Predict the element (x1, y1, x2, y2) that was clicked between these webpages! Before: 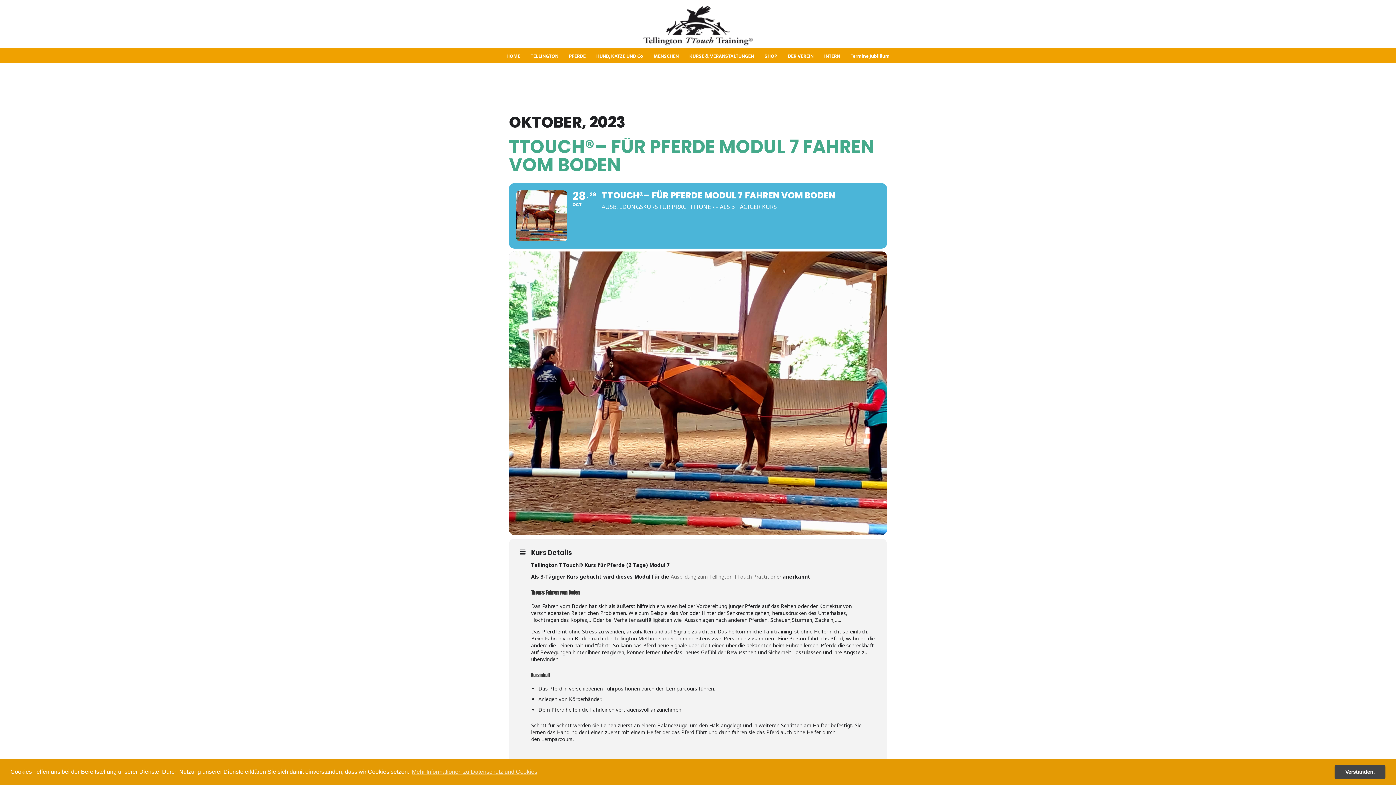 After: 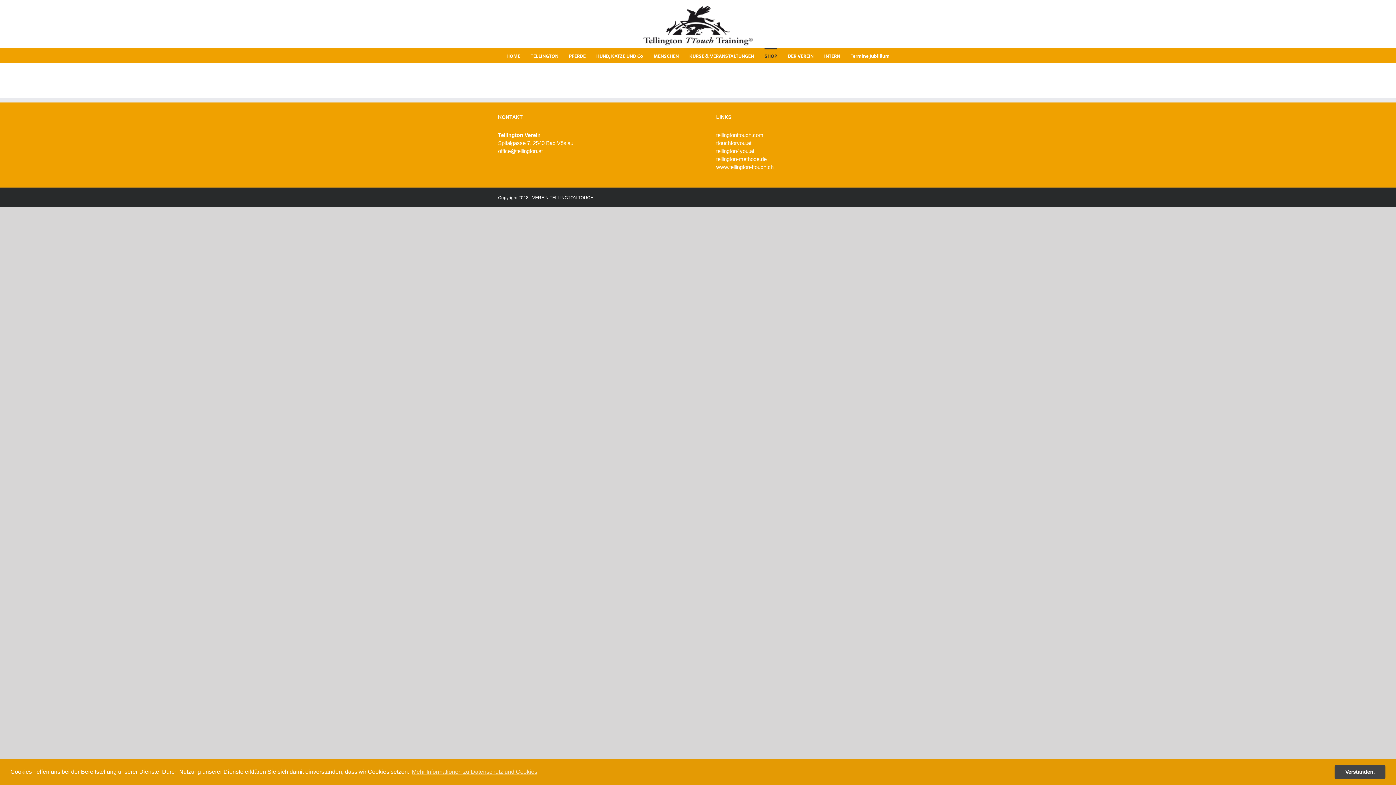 Action: bbox: (764, 48, 777, 62) label: SHOP